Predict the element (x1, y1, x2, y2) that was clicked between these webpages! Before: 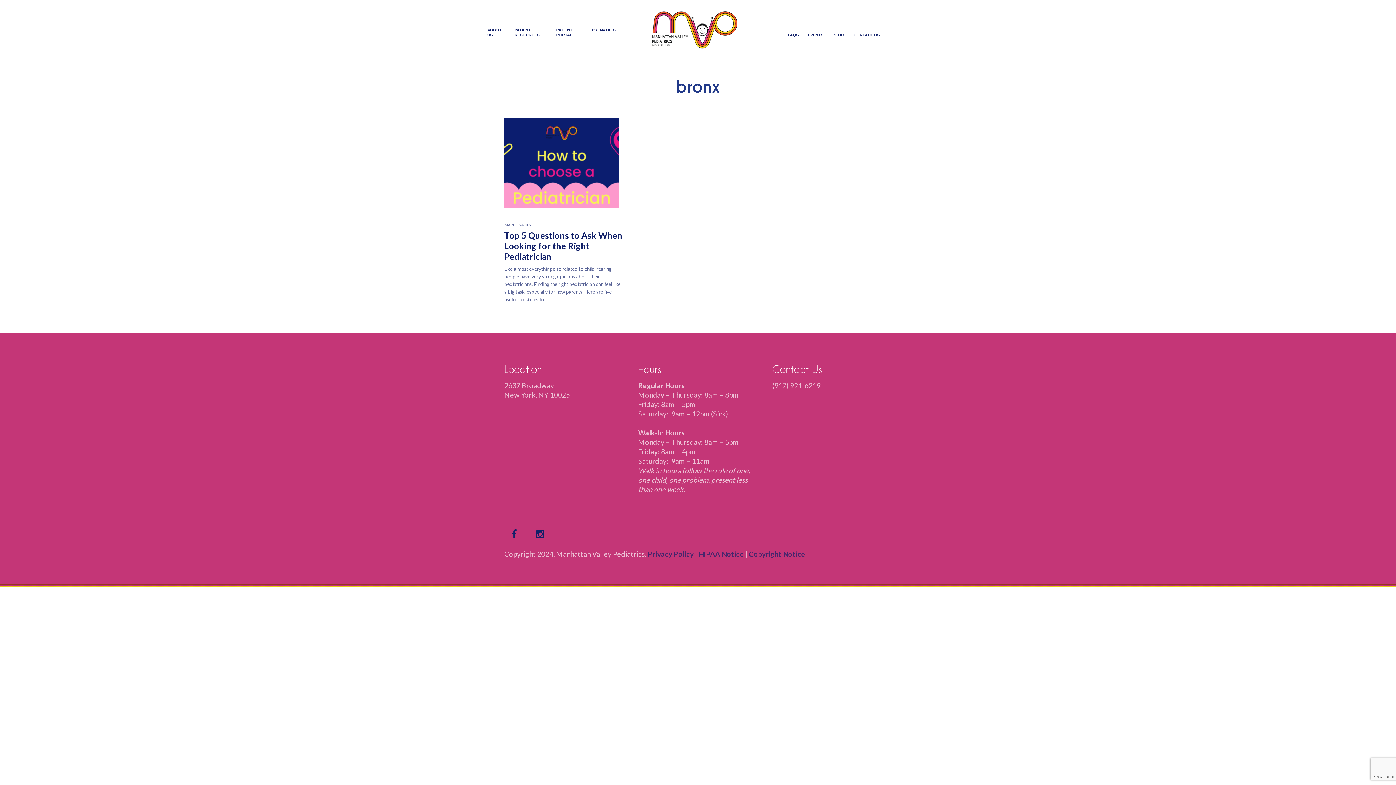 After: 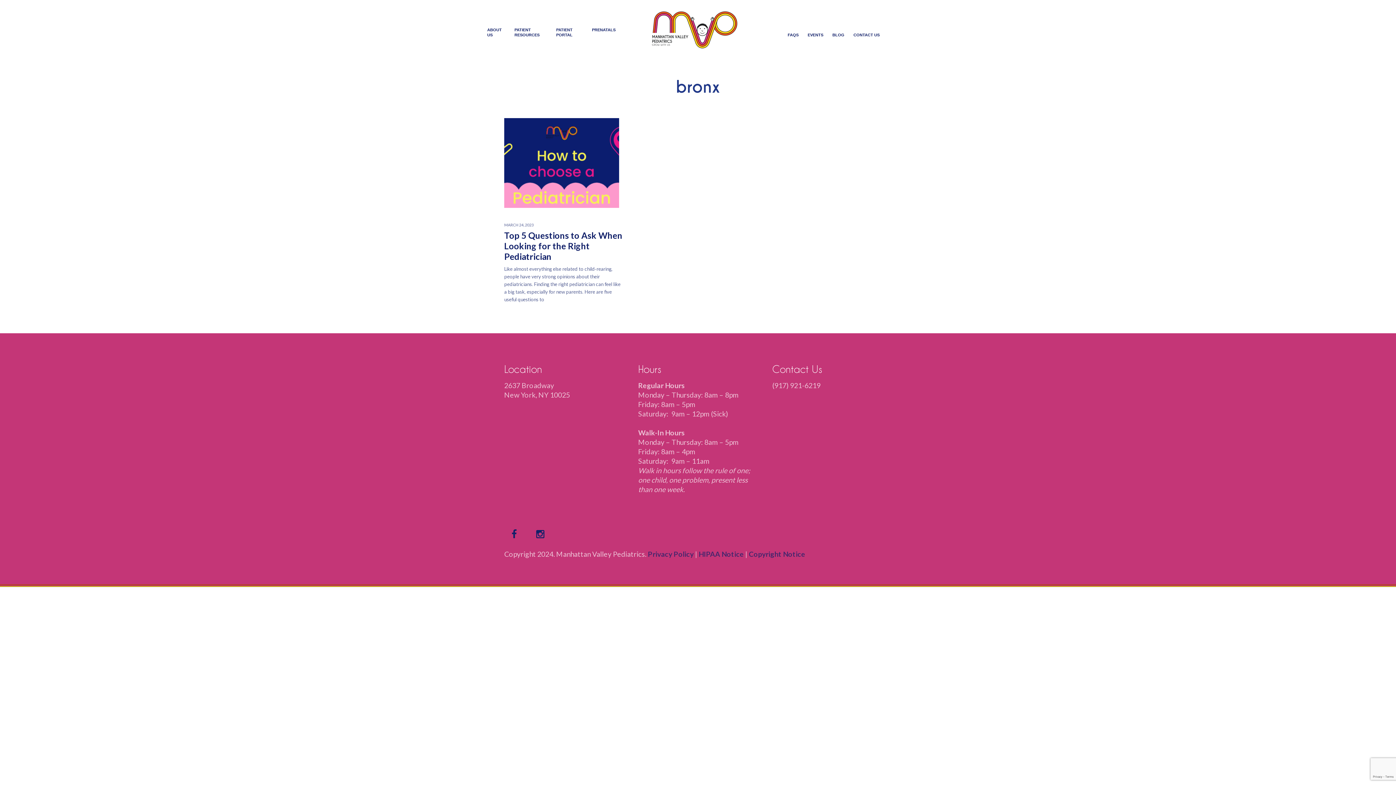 Action: label: HIPAA Notice  bbox: (698, 550, 745, 558)